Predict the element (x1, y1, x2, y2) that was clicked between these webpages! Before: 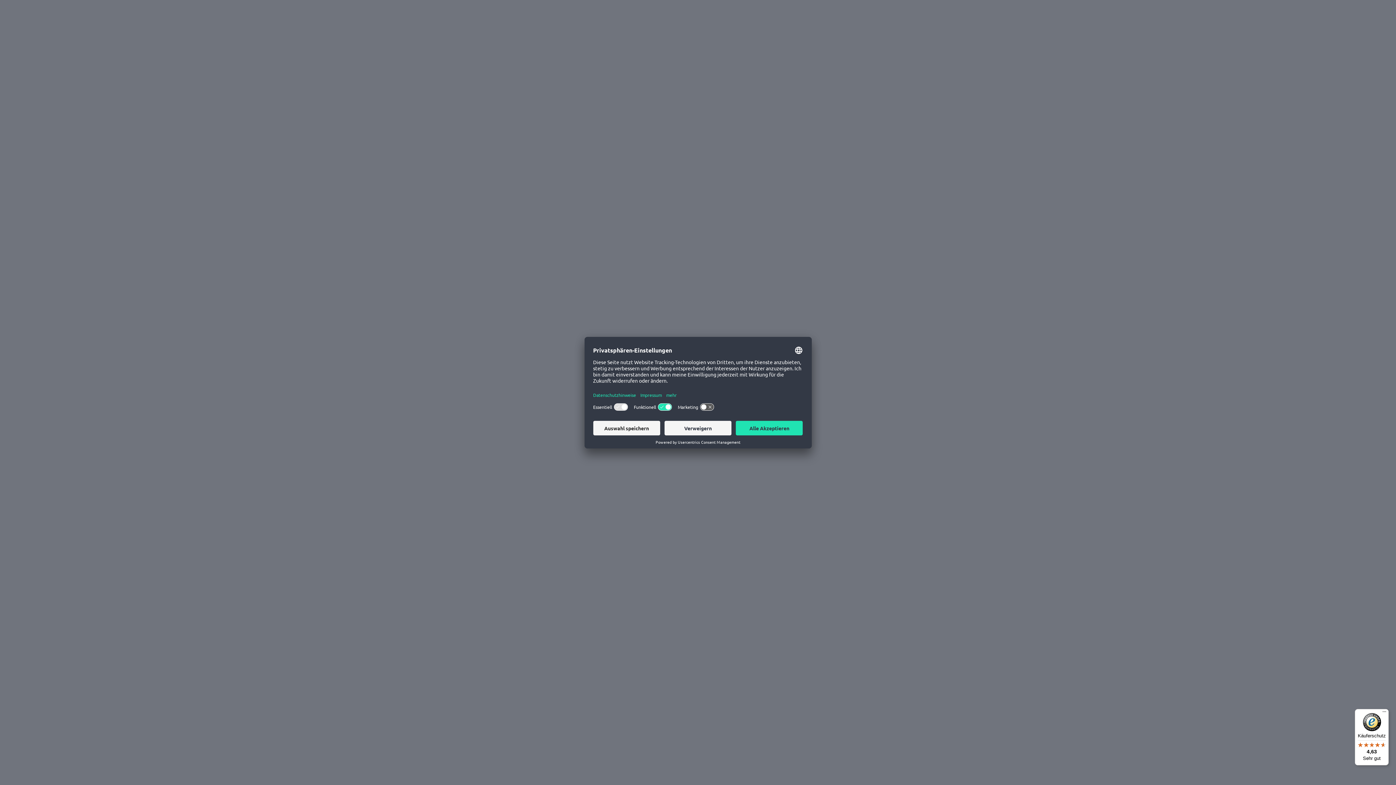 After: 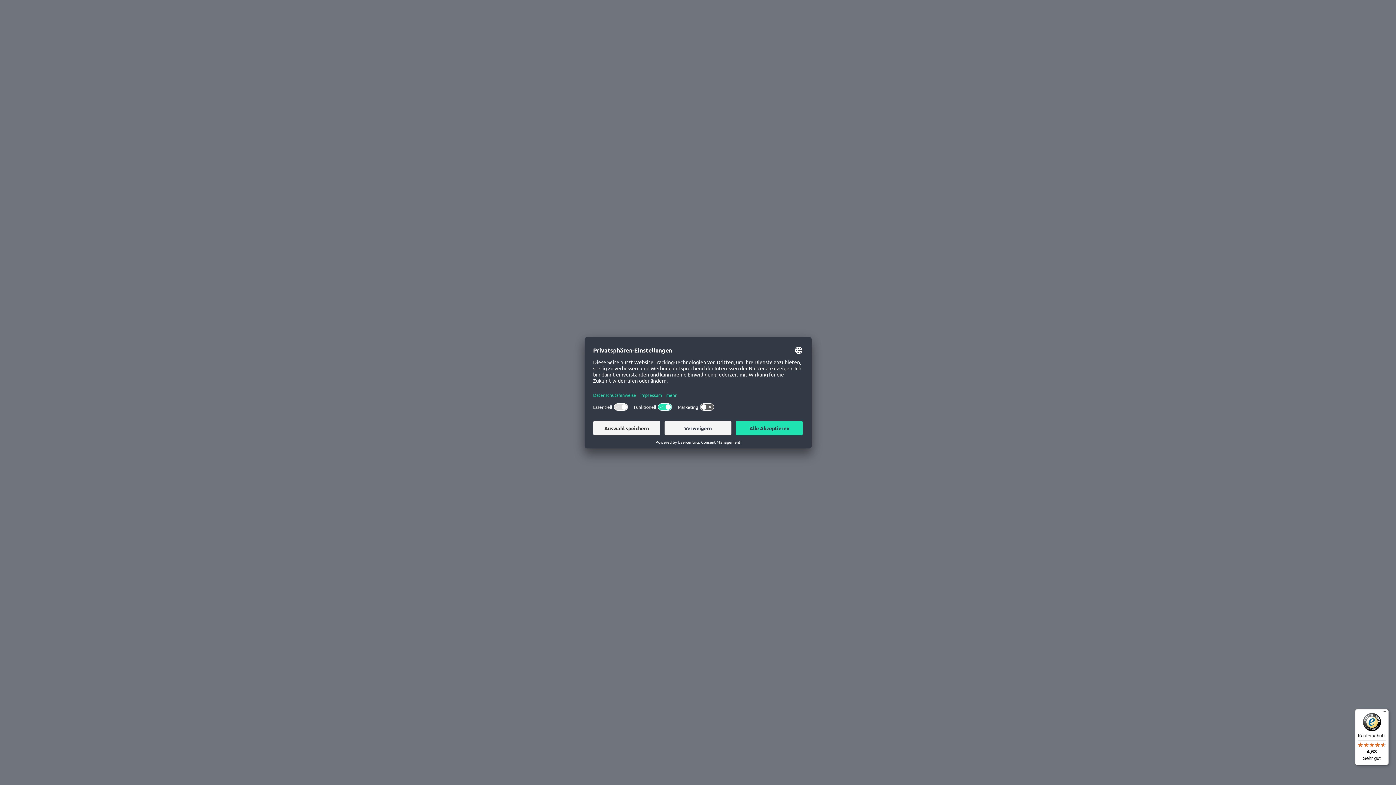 Action: bbox: (1355, 709, 1389, 765) label: Käuferschutz

4,63

Sehr gut